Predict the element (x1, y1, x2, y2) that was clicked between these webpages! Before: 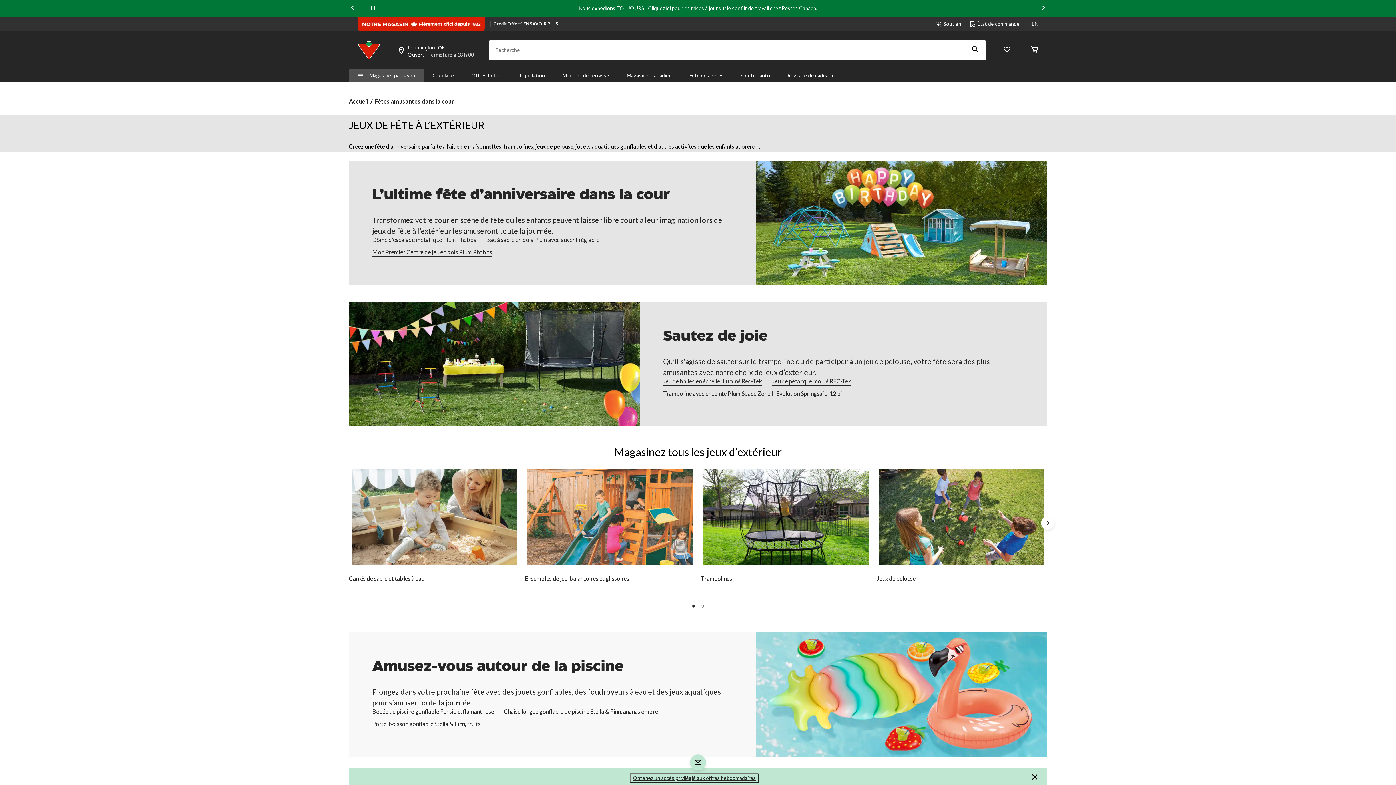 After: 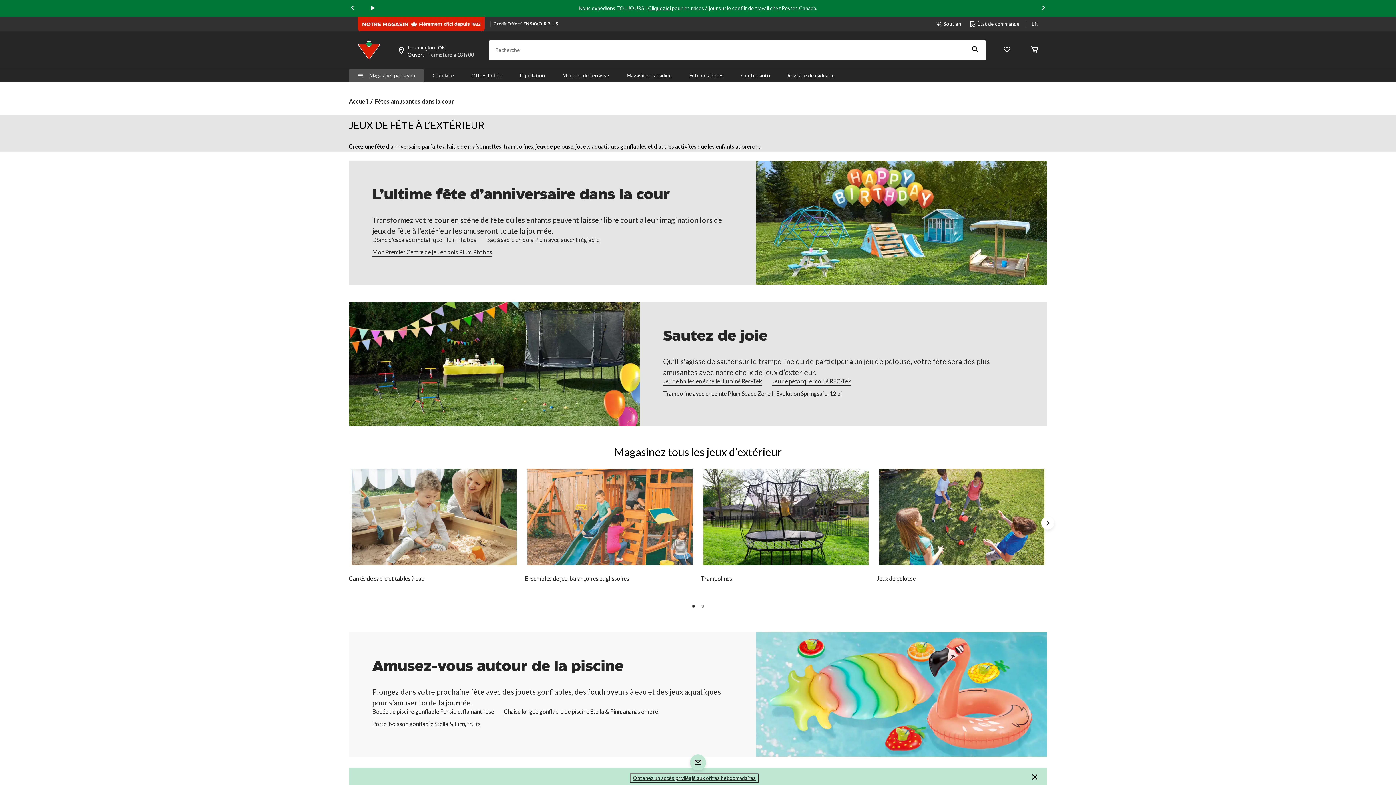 Action: label: pause bbox: (369, 3, 376, 12)